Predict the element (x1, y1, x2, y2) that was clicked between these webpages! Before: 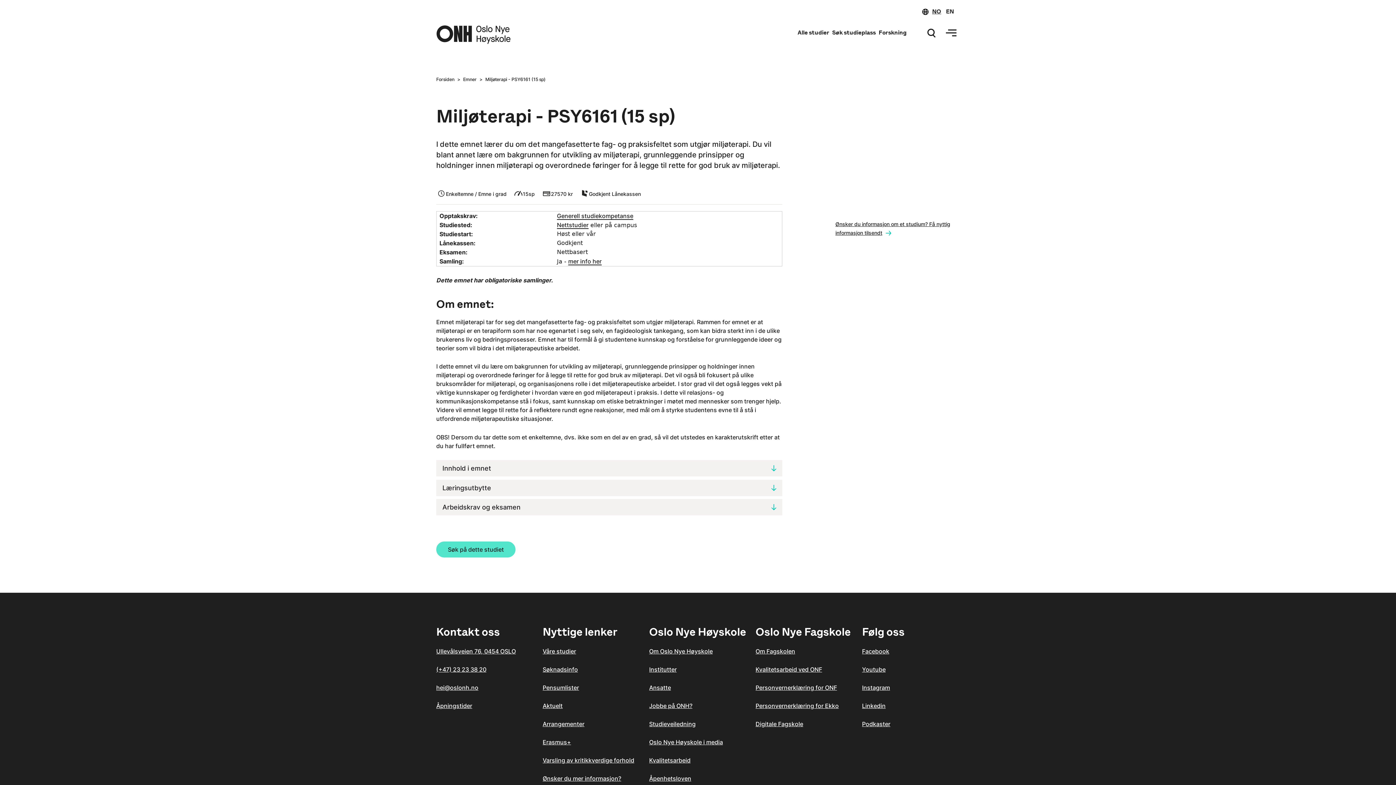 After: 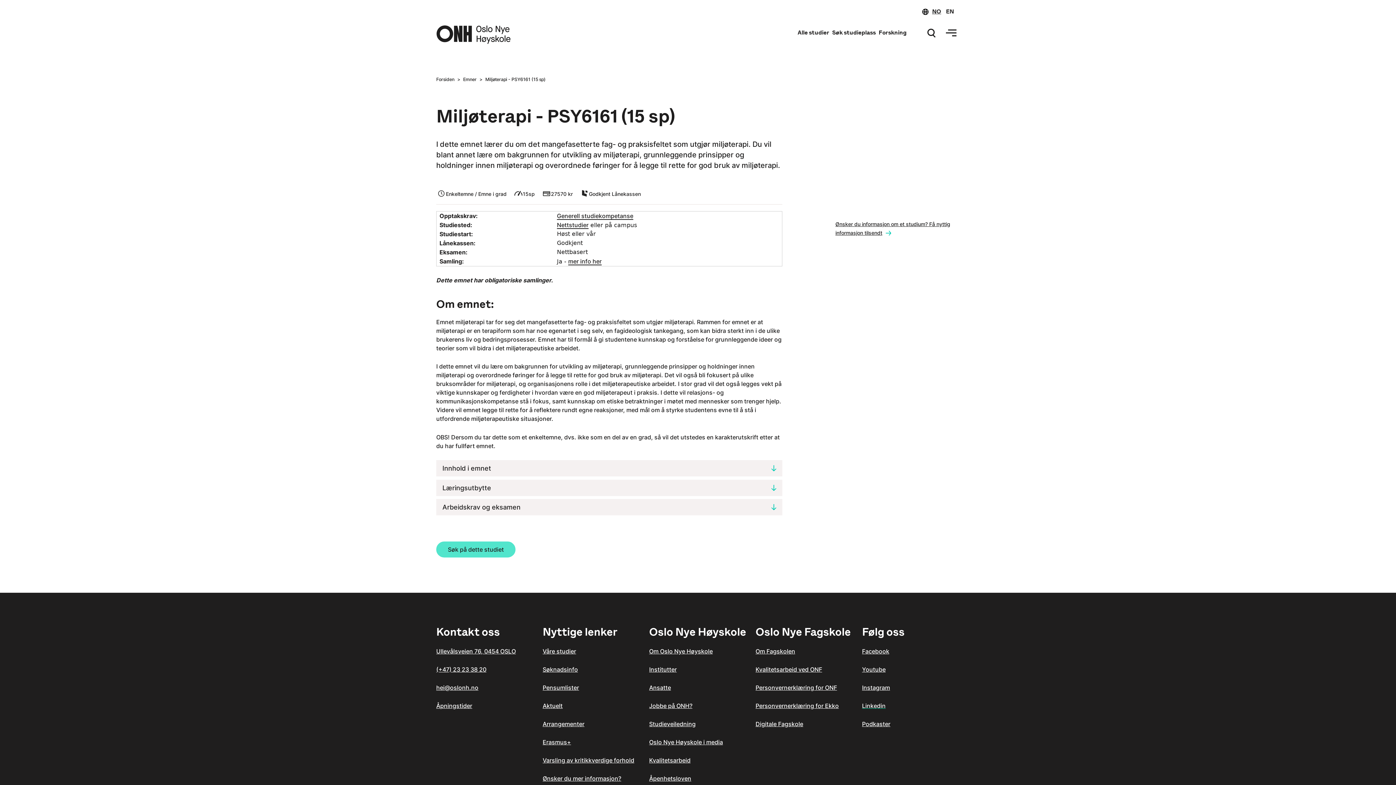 Action: bbox: (862, 702, 885, 709) label: Linkedin